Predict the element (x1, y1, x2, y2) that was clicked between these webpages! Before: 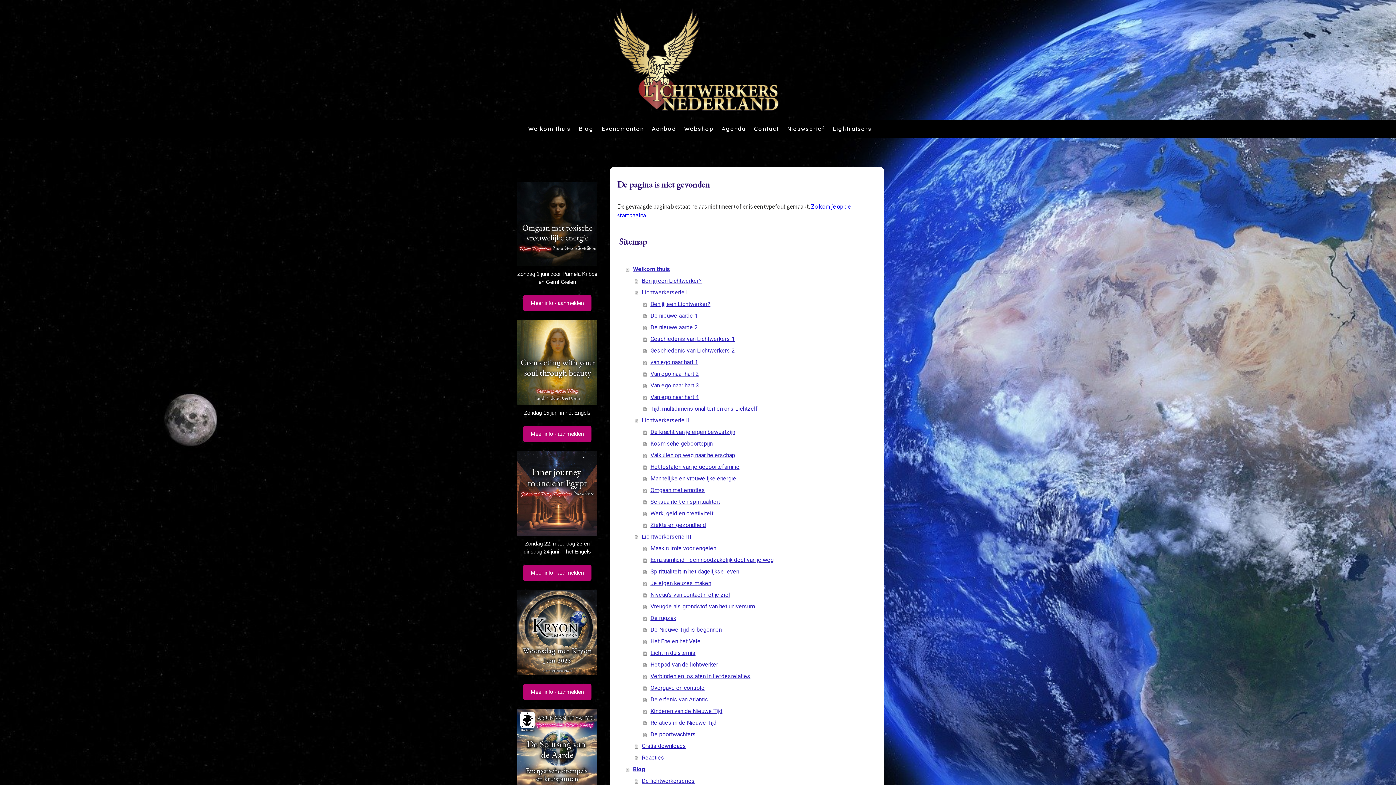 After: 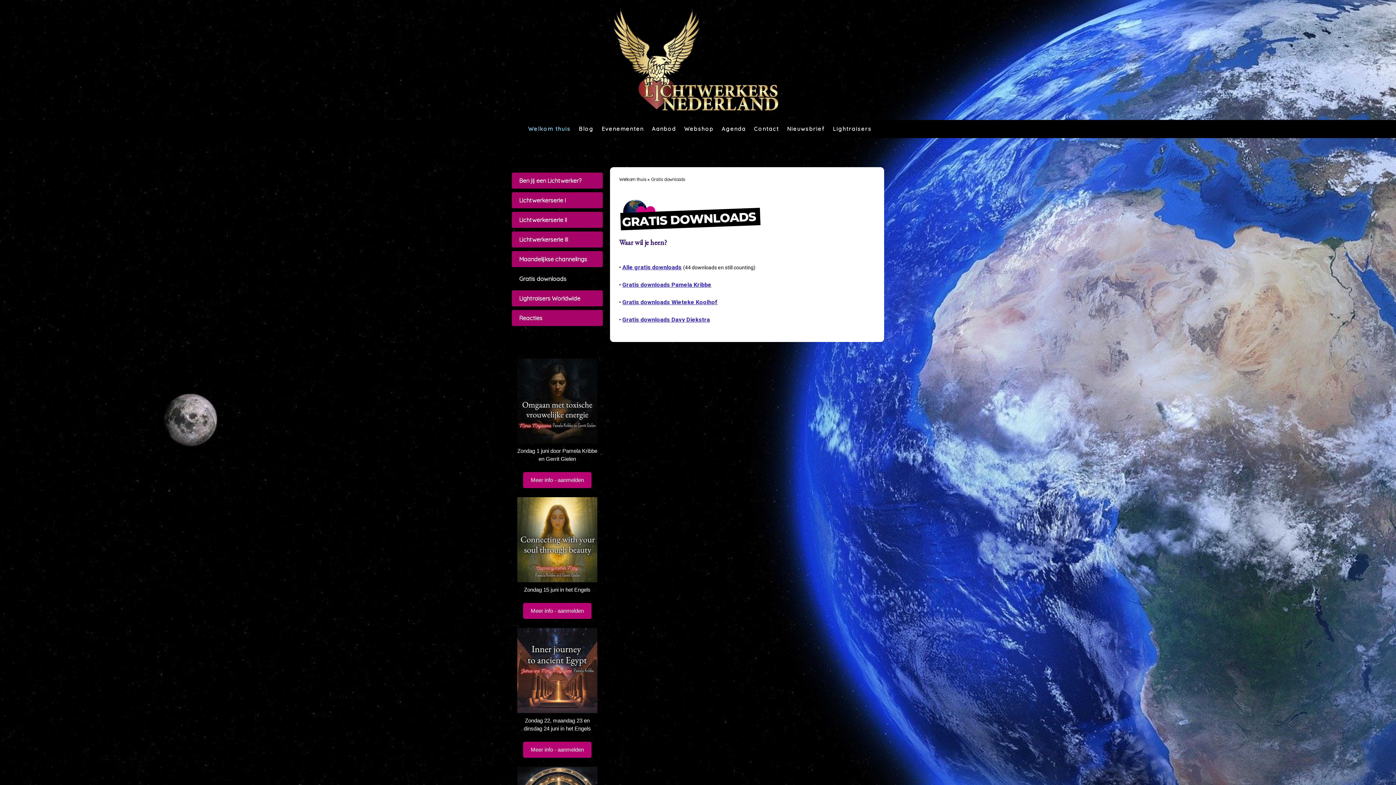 Action: bbox: (634, 740, 877, 752) label: Gratis downloads